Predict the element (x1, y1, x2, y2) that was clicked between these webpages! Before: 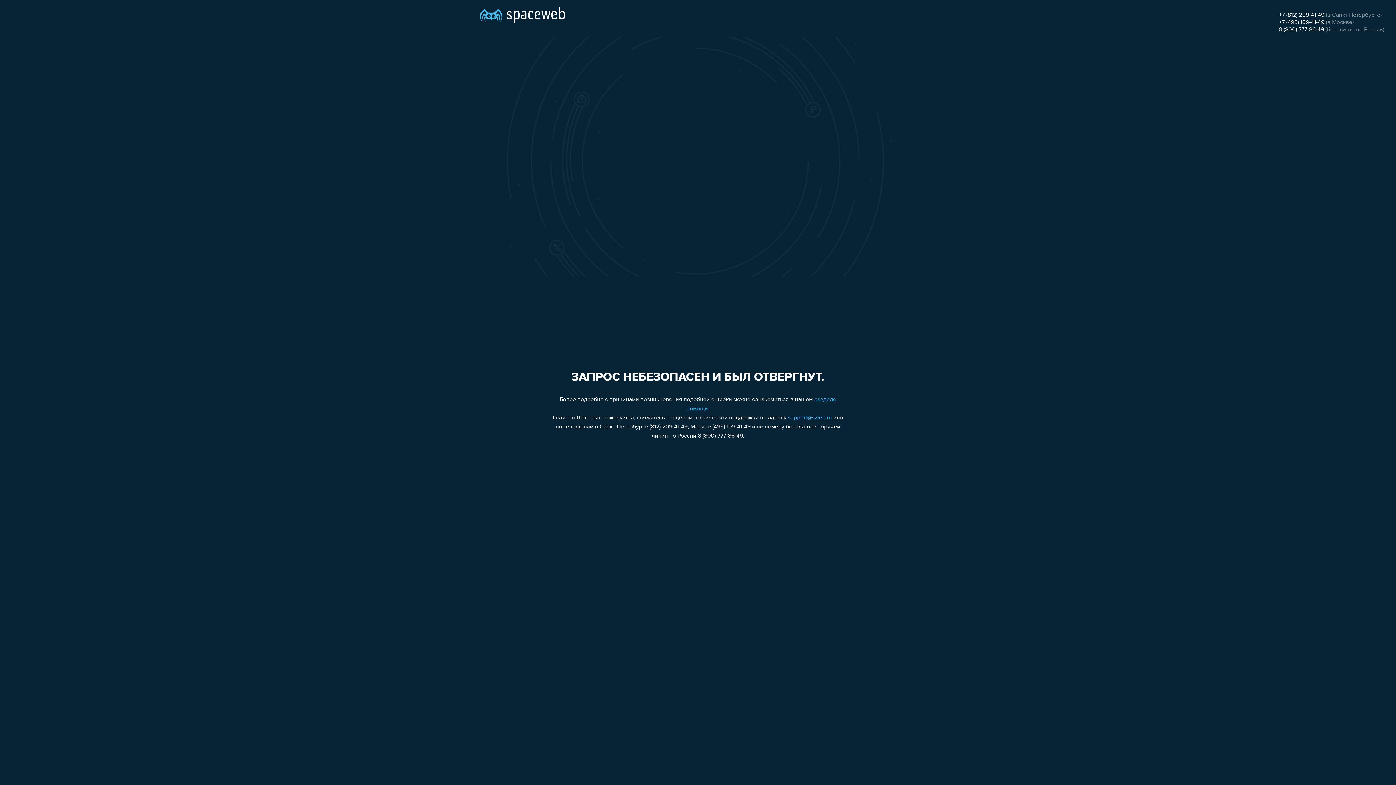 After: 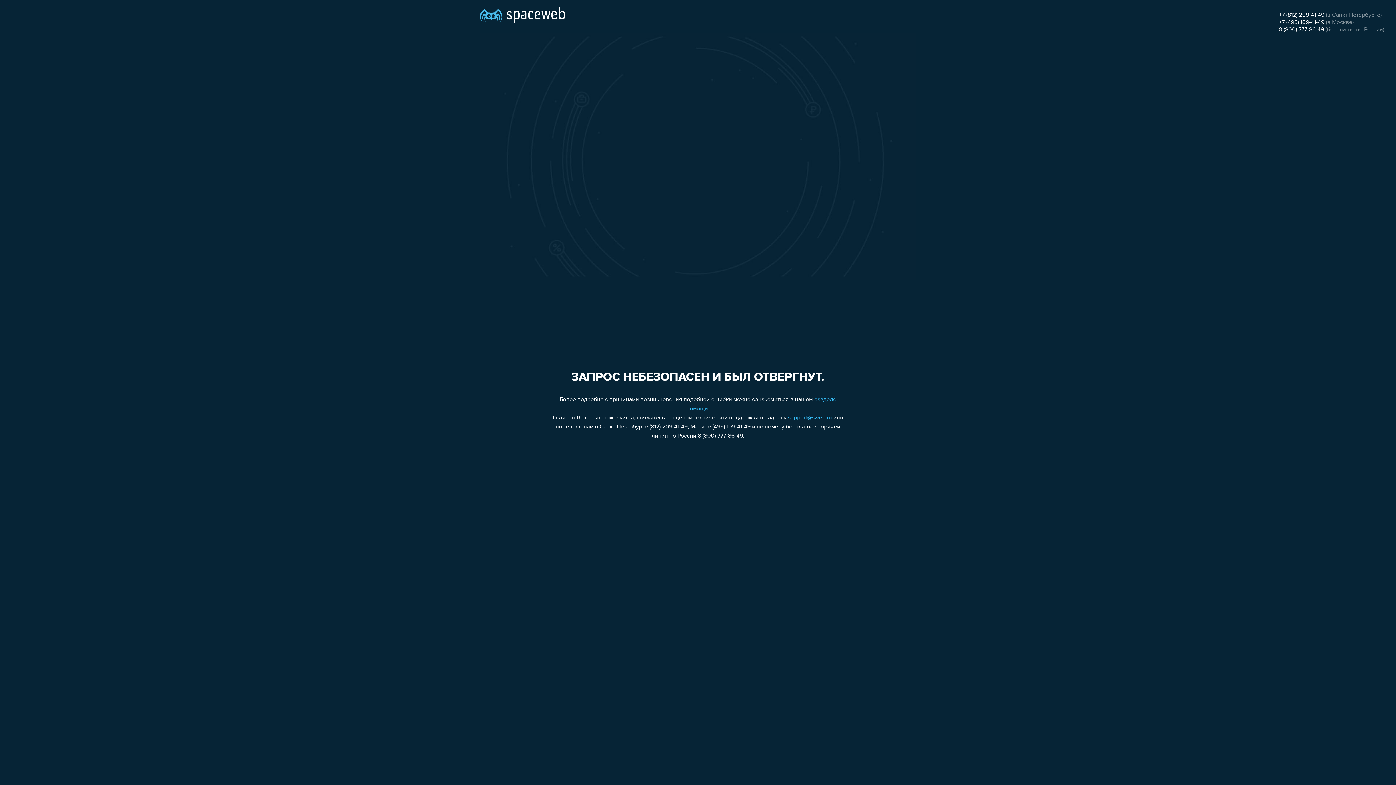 Action: bbox: (788, 415, 832, 421) label: support@sweb.ru